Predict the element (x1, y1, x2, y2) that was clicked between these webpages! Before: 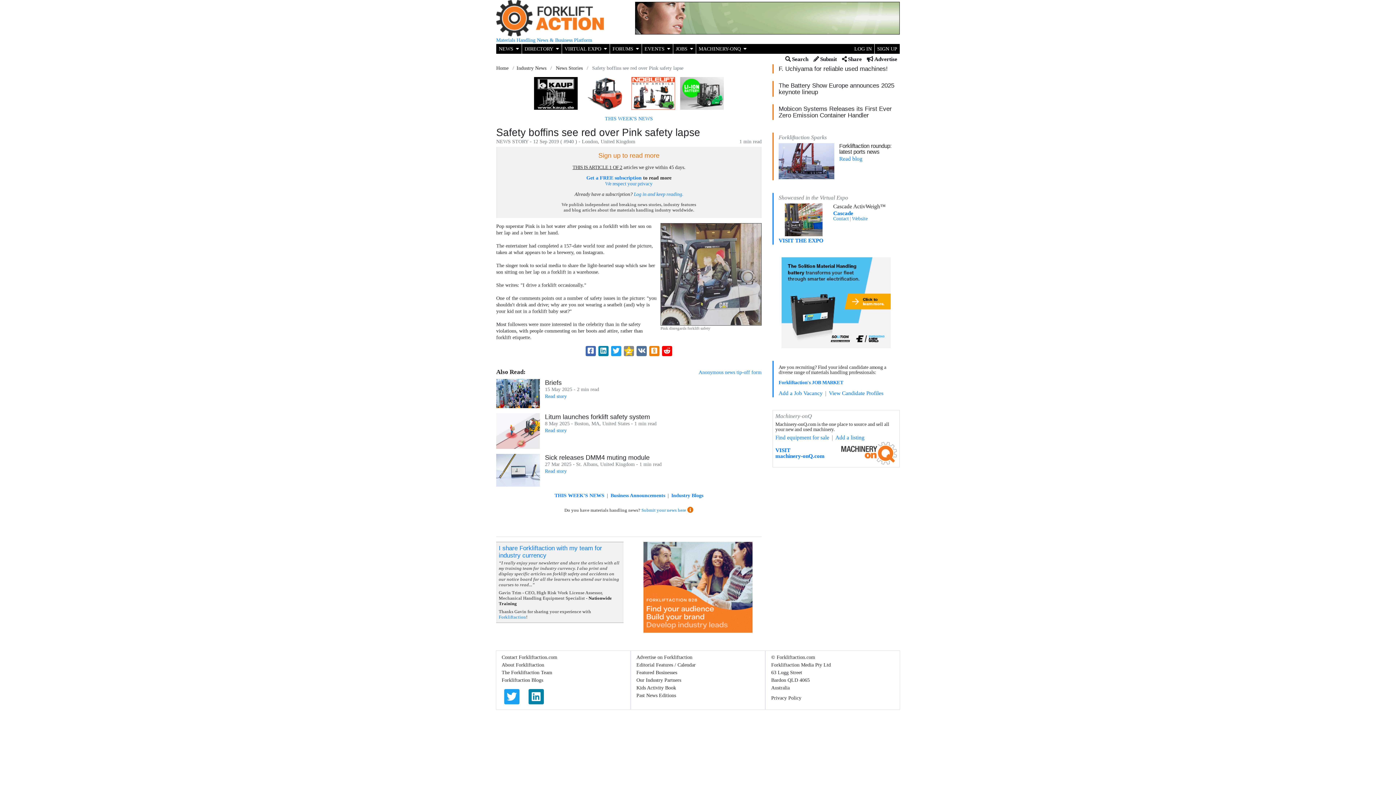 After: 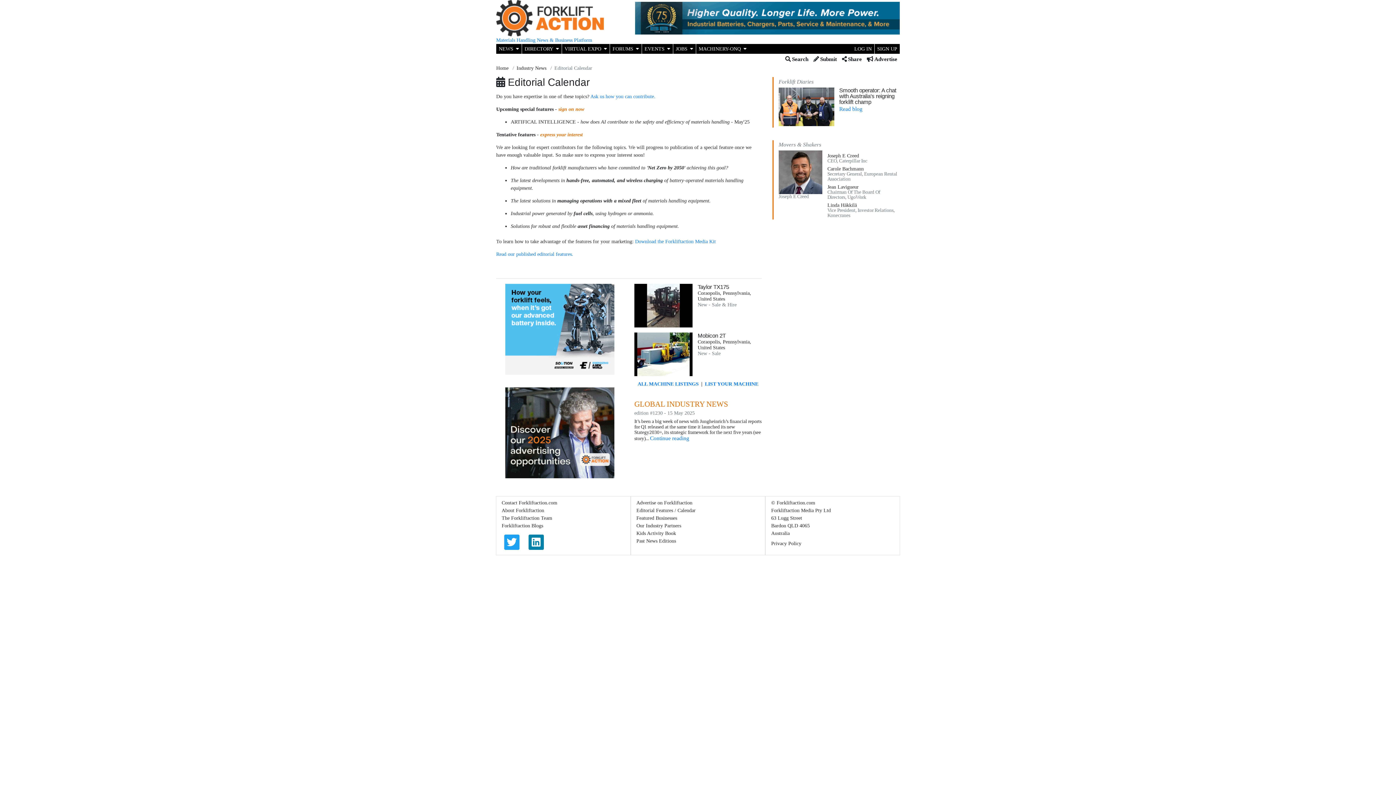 Action: label: Editorial Features / Calendar bbox: (636, 652, 695, 658)